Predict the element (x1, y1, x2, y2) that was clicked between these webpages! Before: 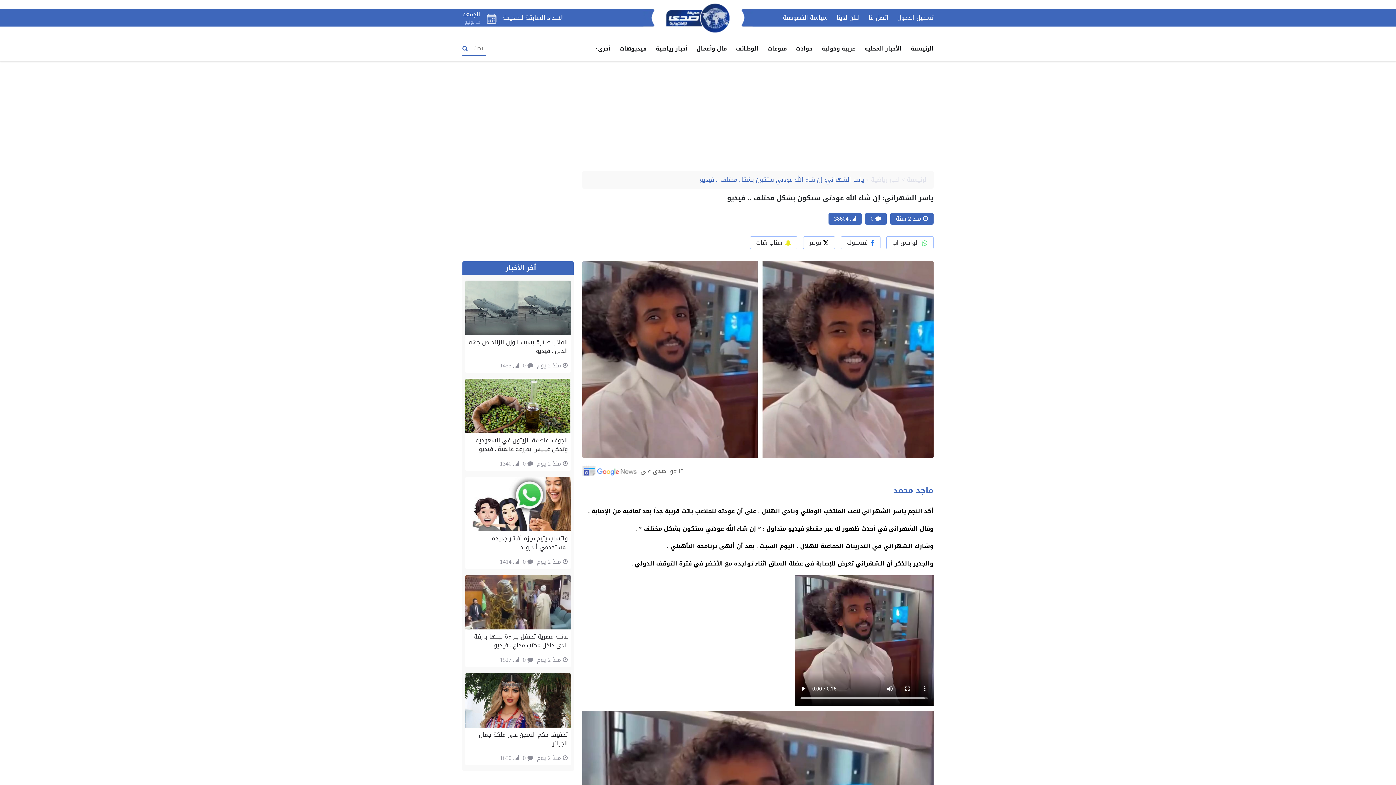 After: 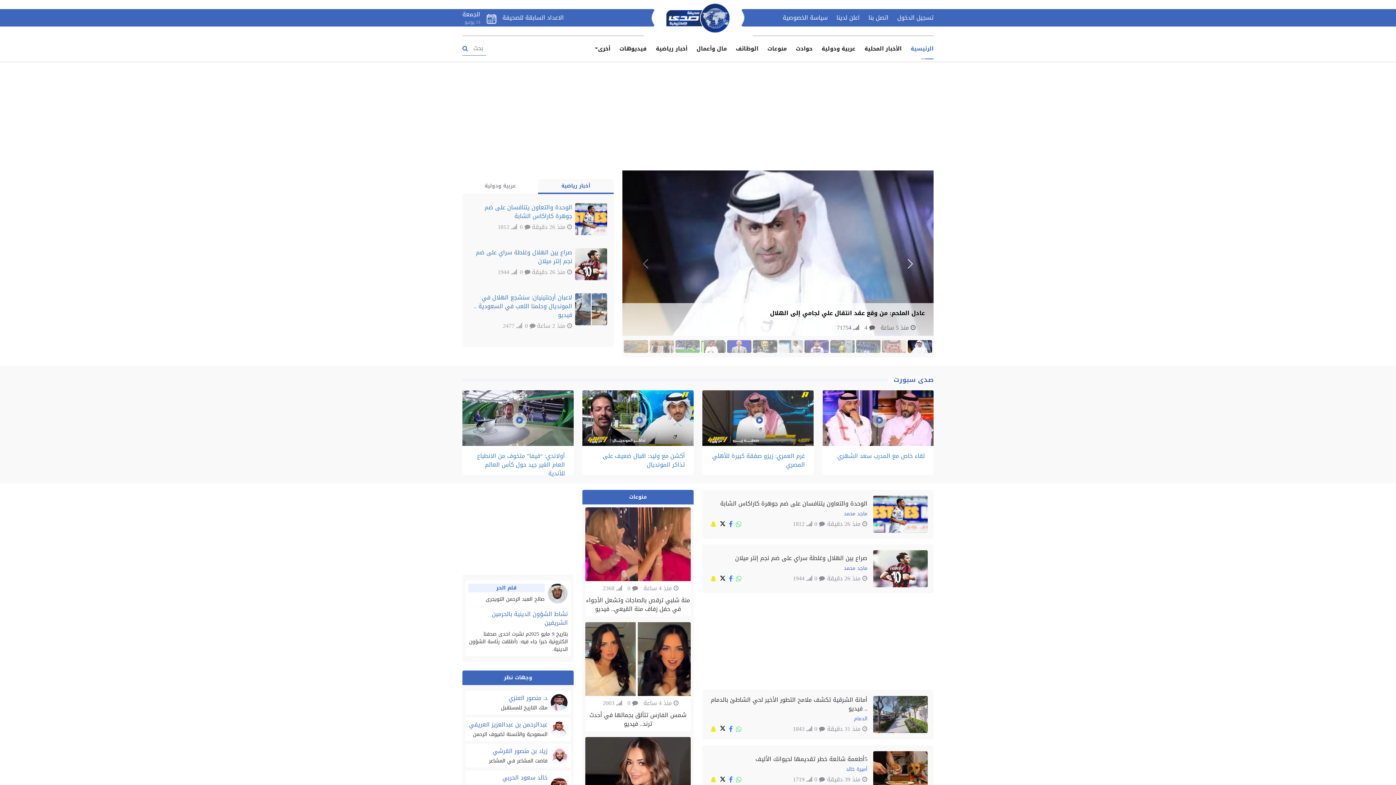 Action: bbox: (906, 174, 928, 185) label: الرئيسية